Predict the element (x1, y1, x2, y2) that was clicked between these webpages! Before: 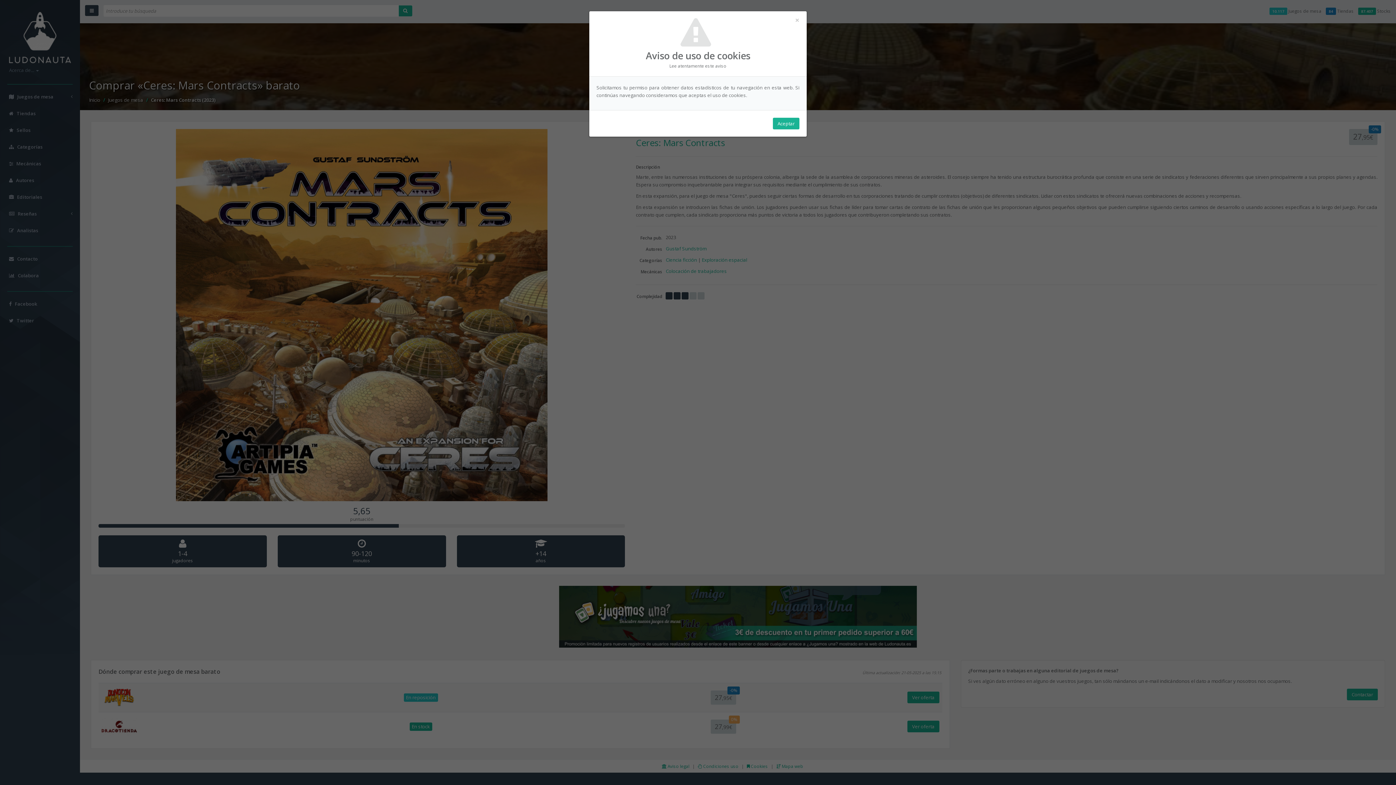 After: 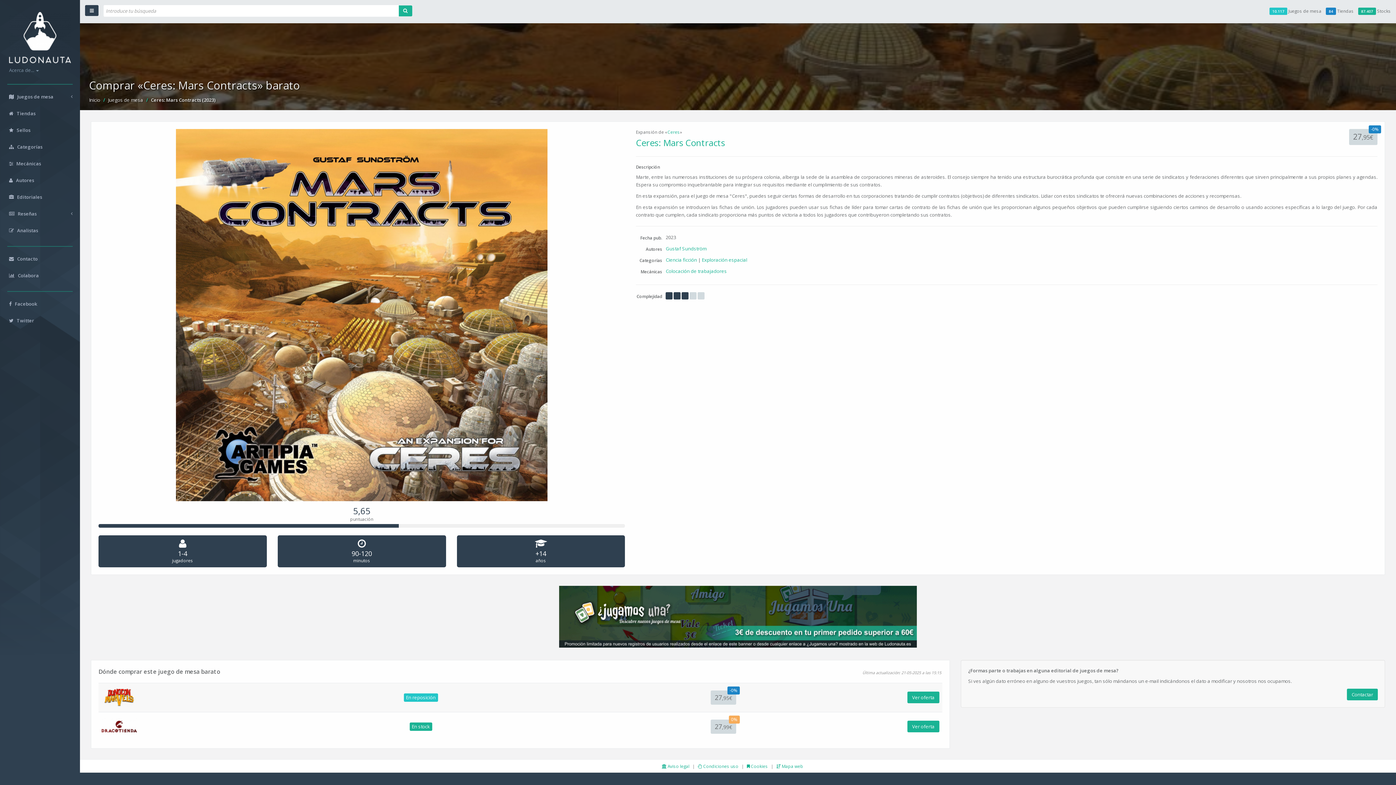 Action: bbox: (773, 117, 799, 129) label: Aceptar